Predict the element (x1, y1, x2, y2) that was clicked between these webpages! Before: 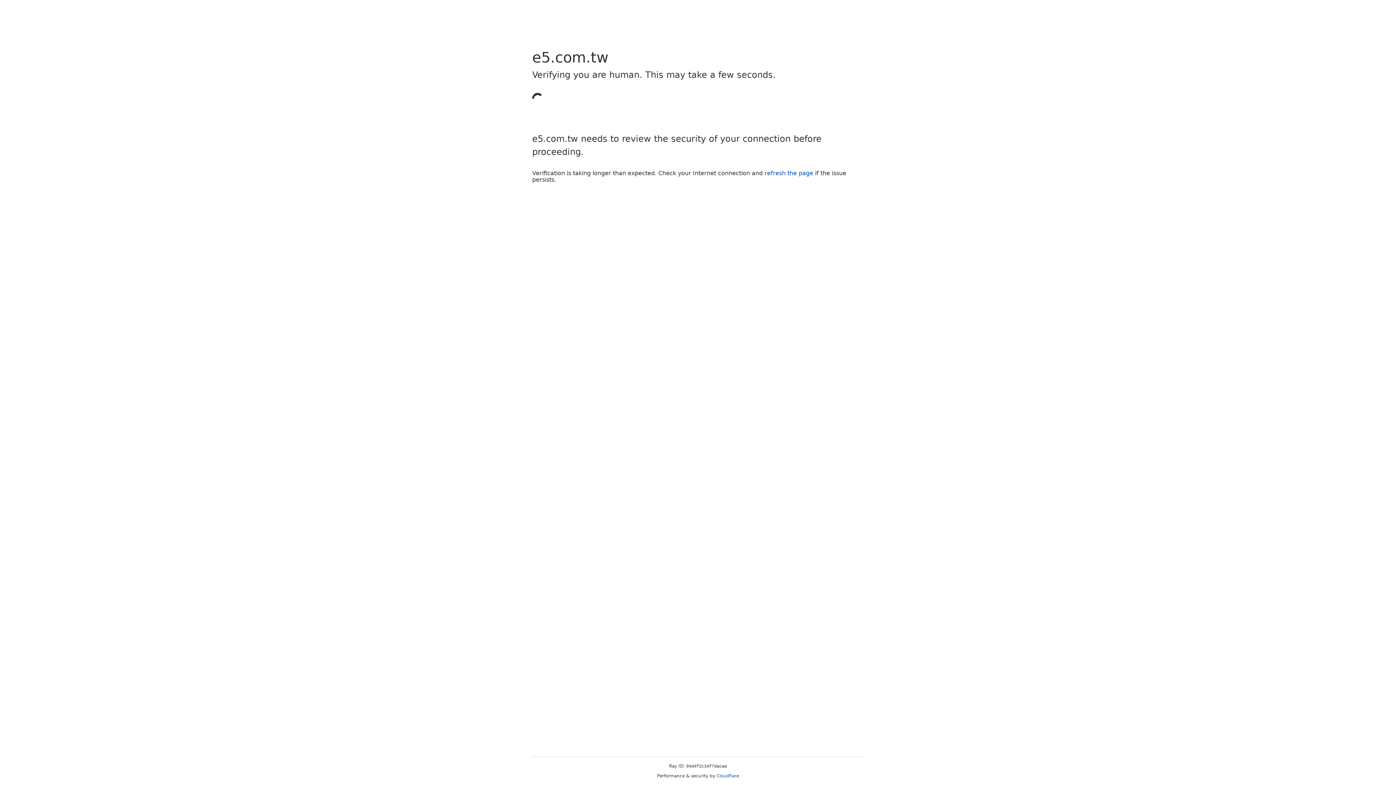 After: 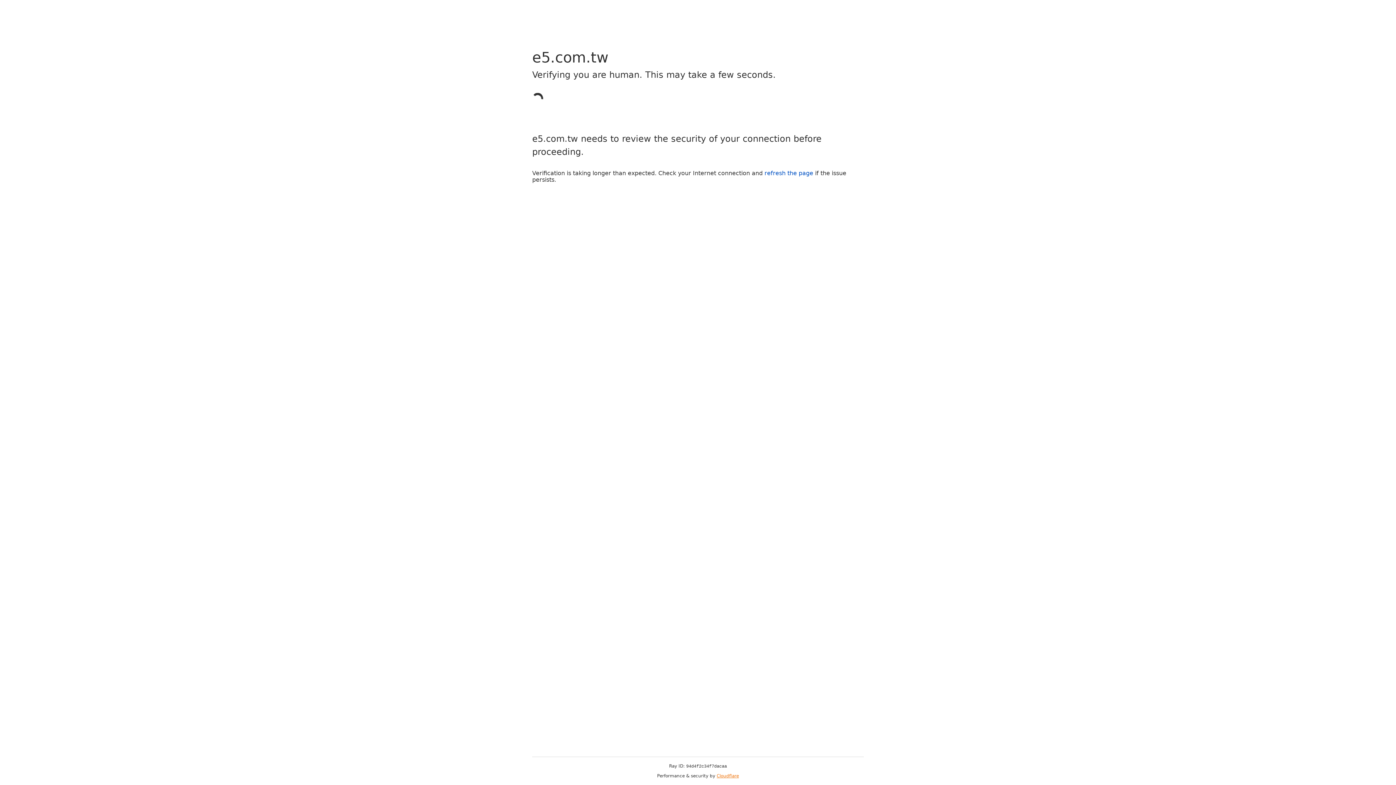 Action: bbox: (716, 773, 739, 778) label: Cloudflare